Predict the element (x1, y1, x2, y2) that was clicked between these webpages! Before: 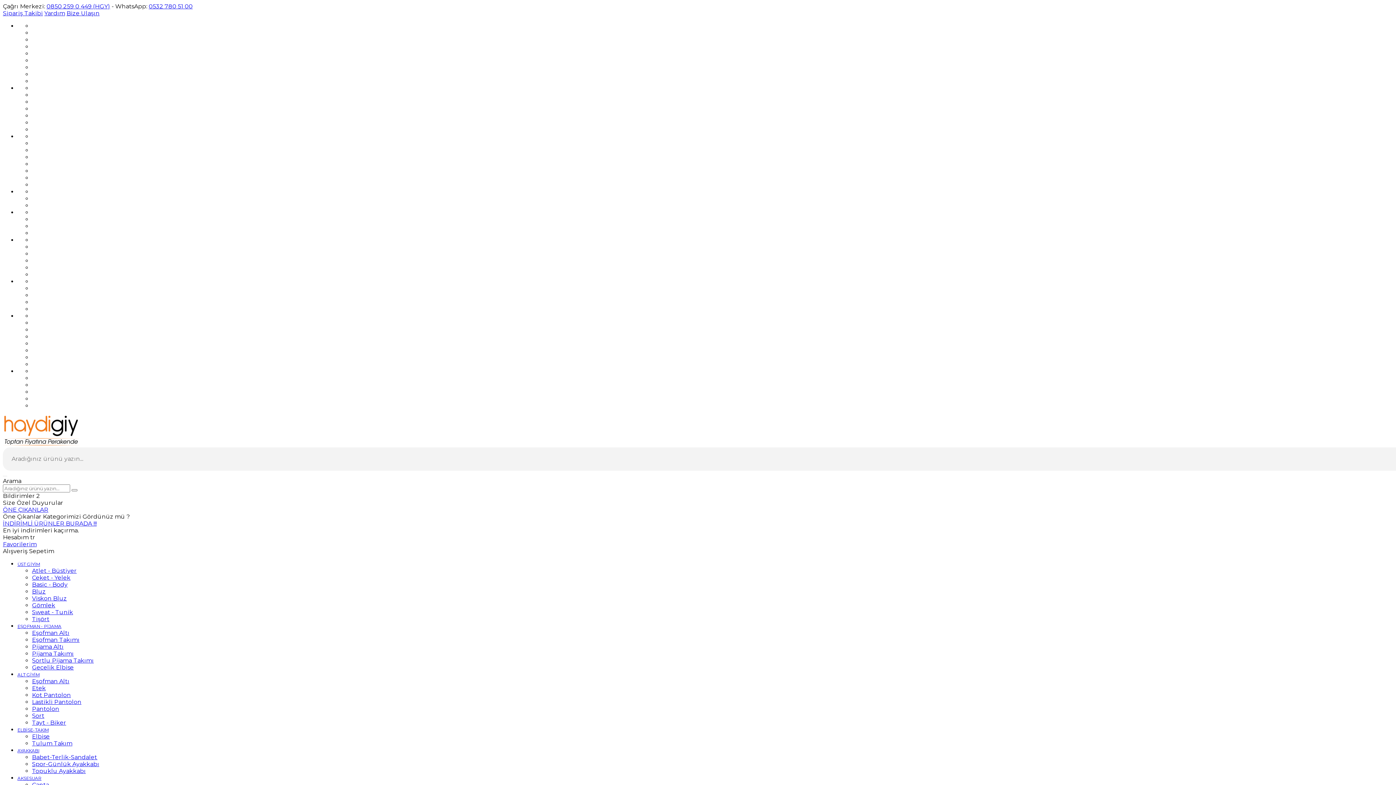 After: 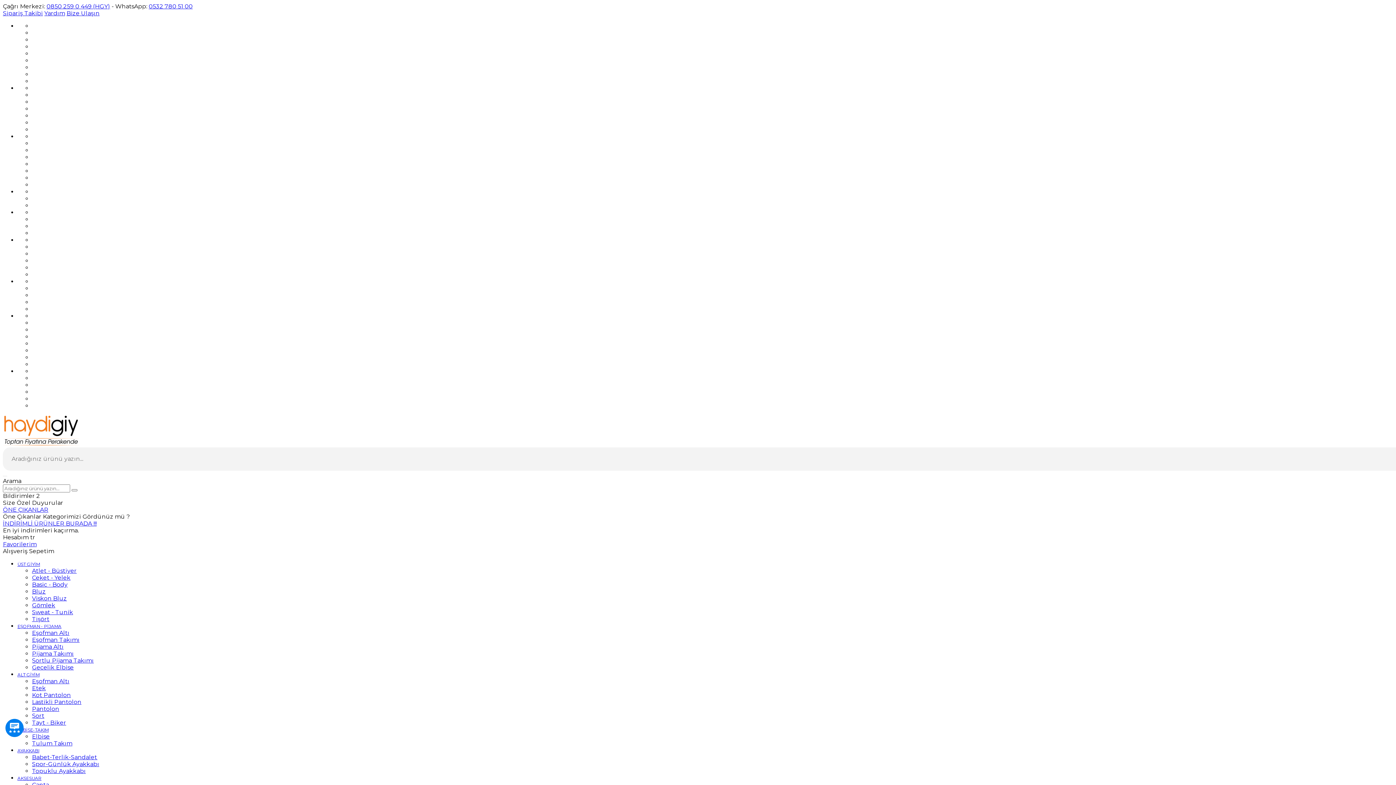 Action: bbox: (2, 440, 79, 447)